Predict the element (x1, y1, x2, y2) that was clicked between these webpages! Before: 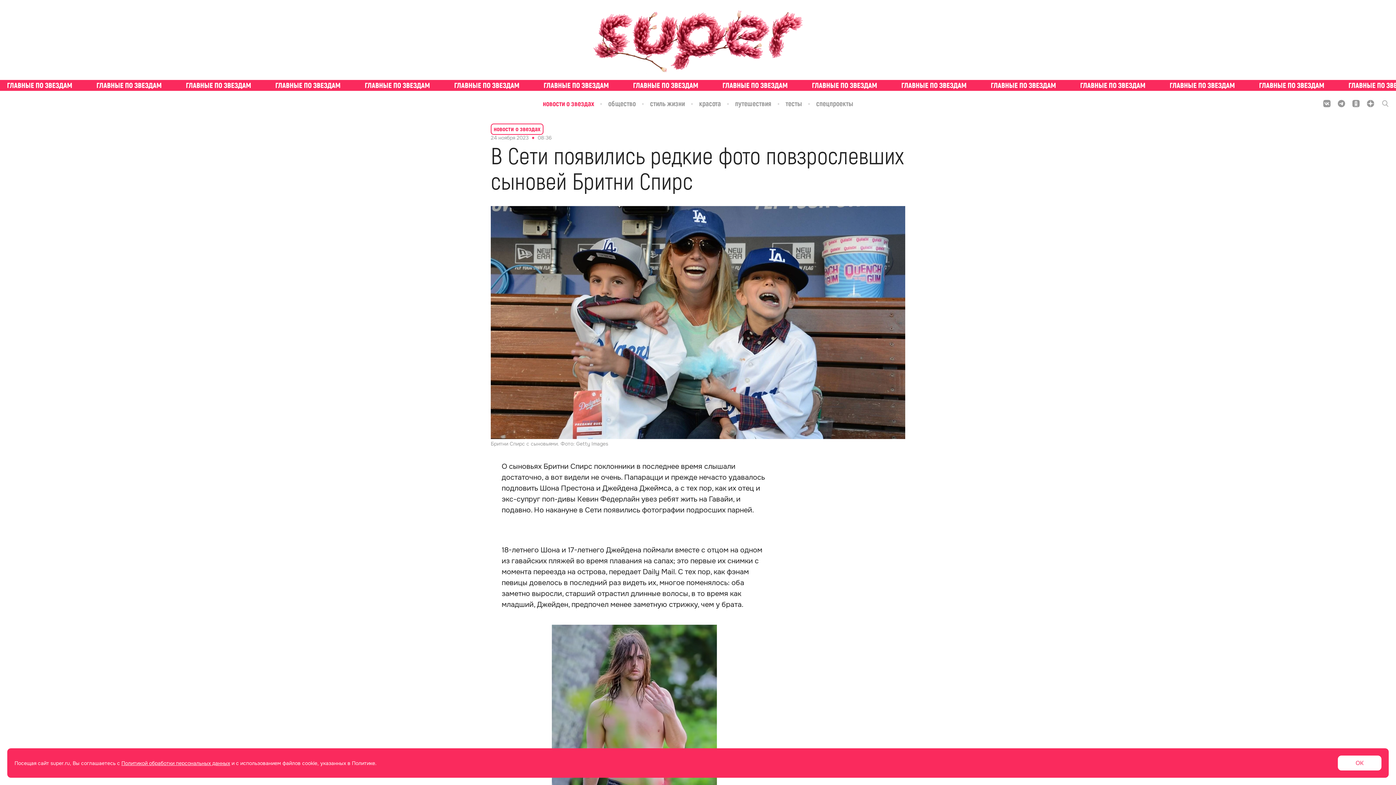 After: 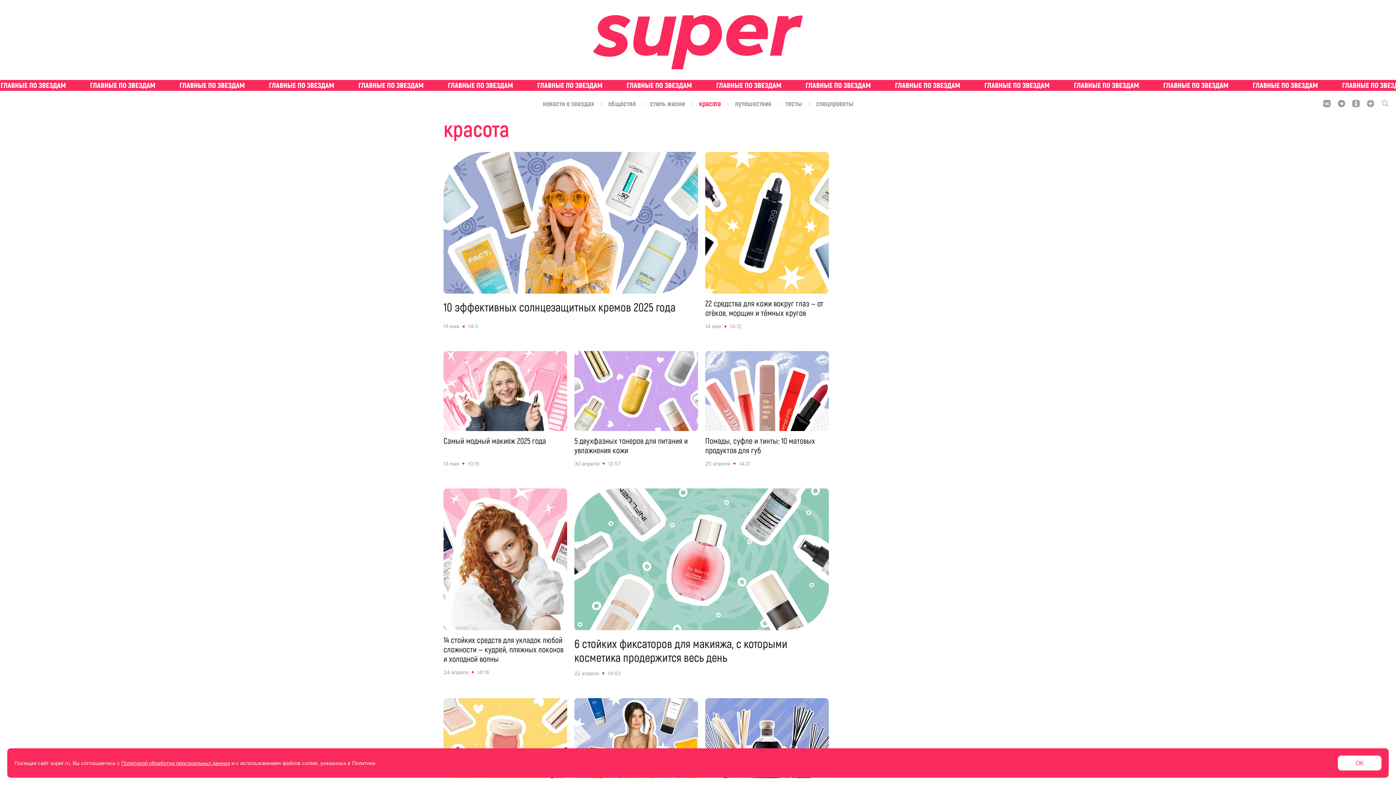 Action: bbox: (699, 92, 735, 115) label: красота